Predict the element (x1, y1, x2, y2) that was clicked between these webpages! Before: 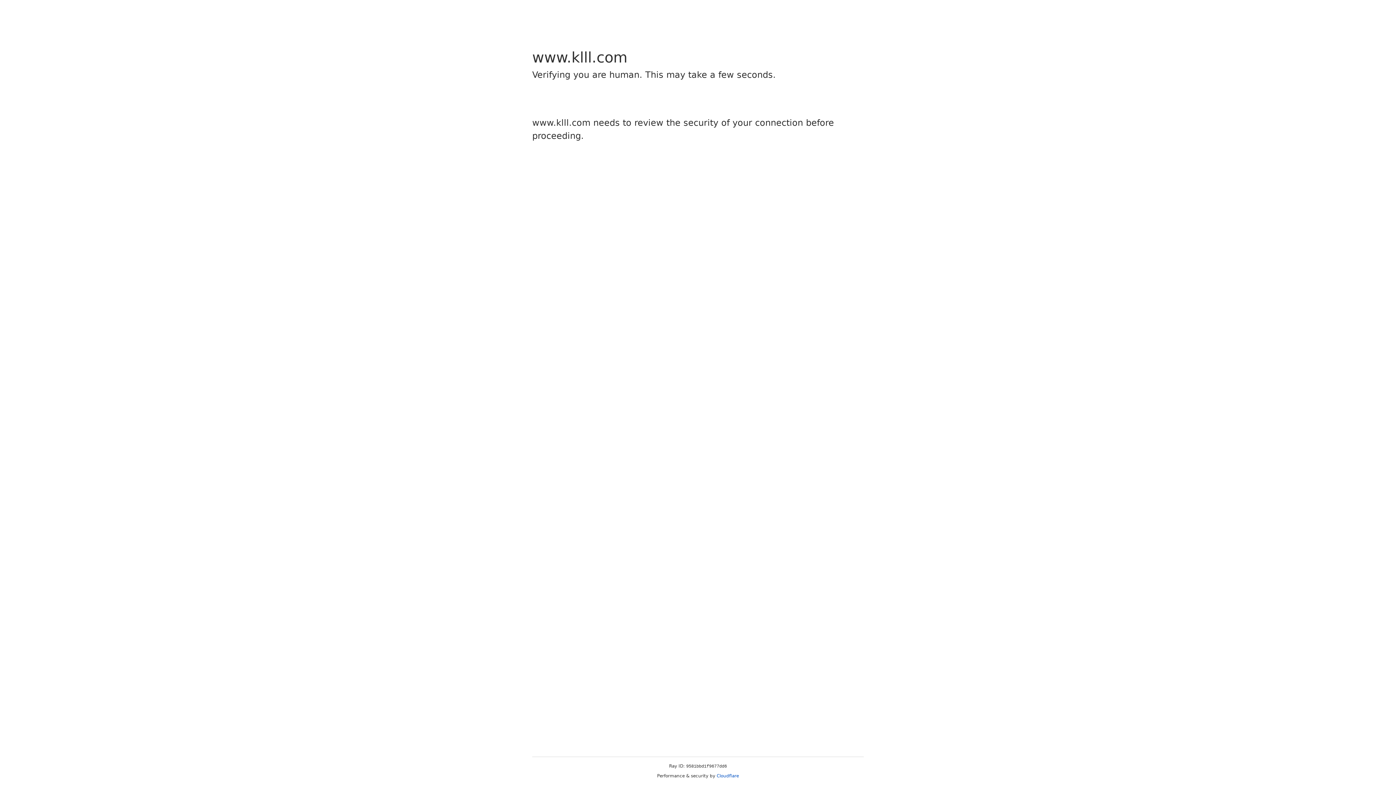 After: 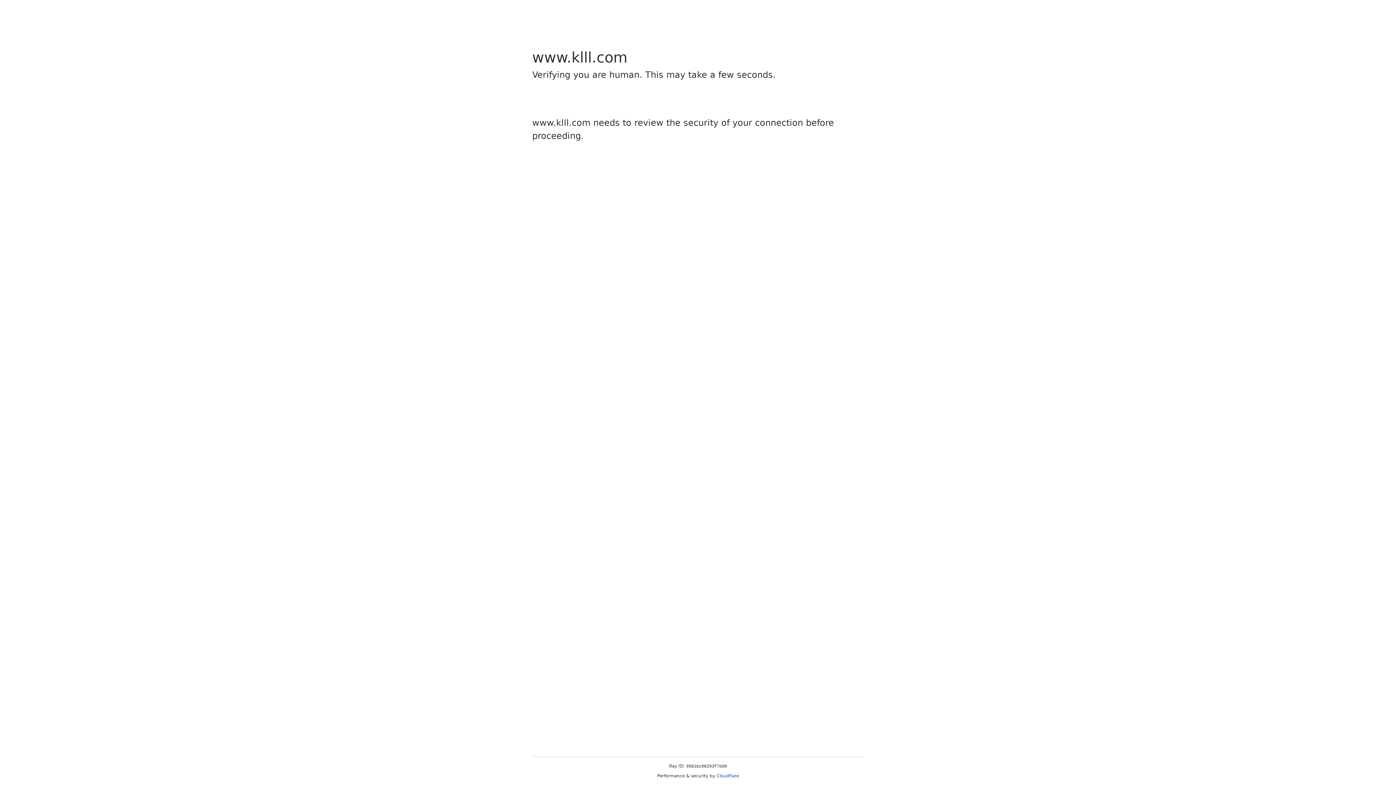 Action: label: Cloudflare bbox: (716, 773, 739, 778)